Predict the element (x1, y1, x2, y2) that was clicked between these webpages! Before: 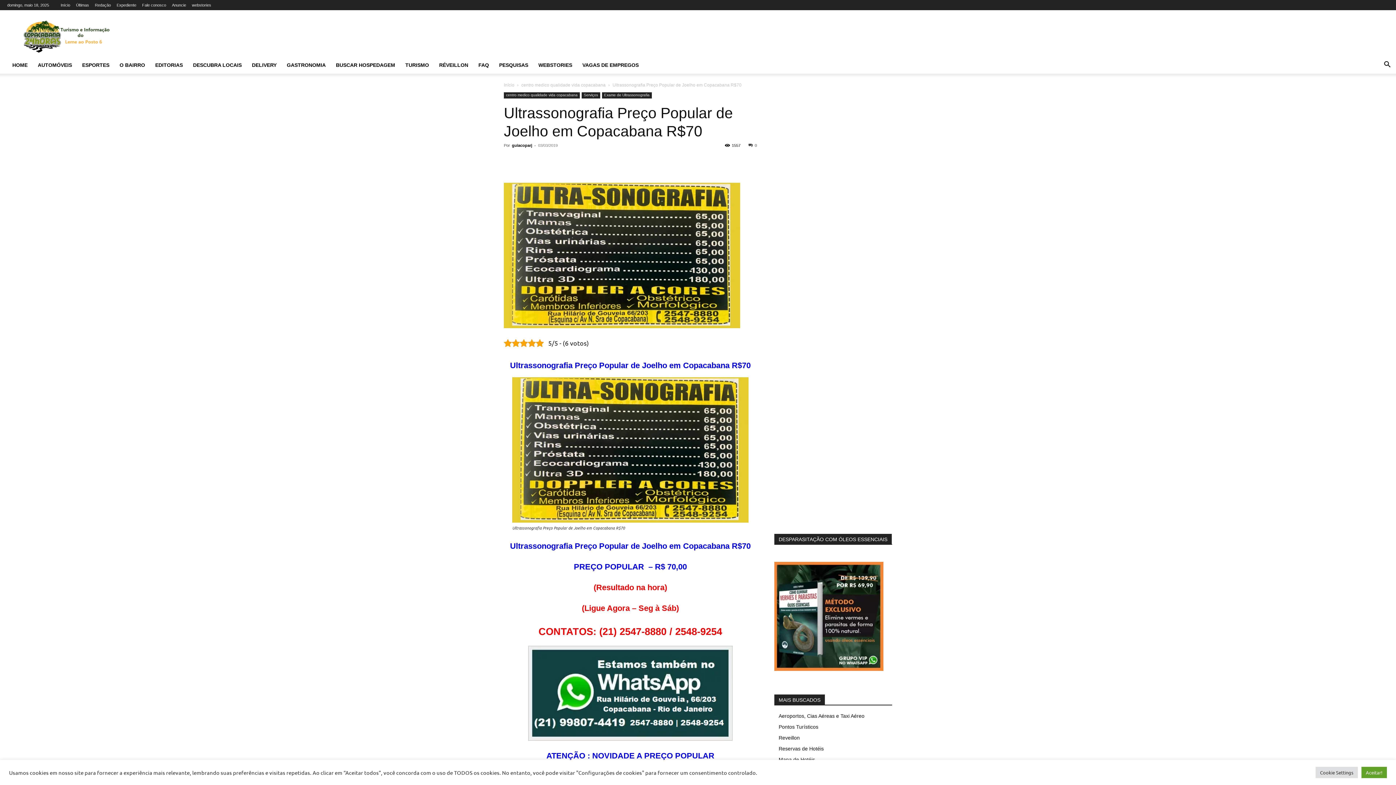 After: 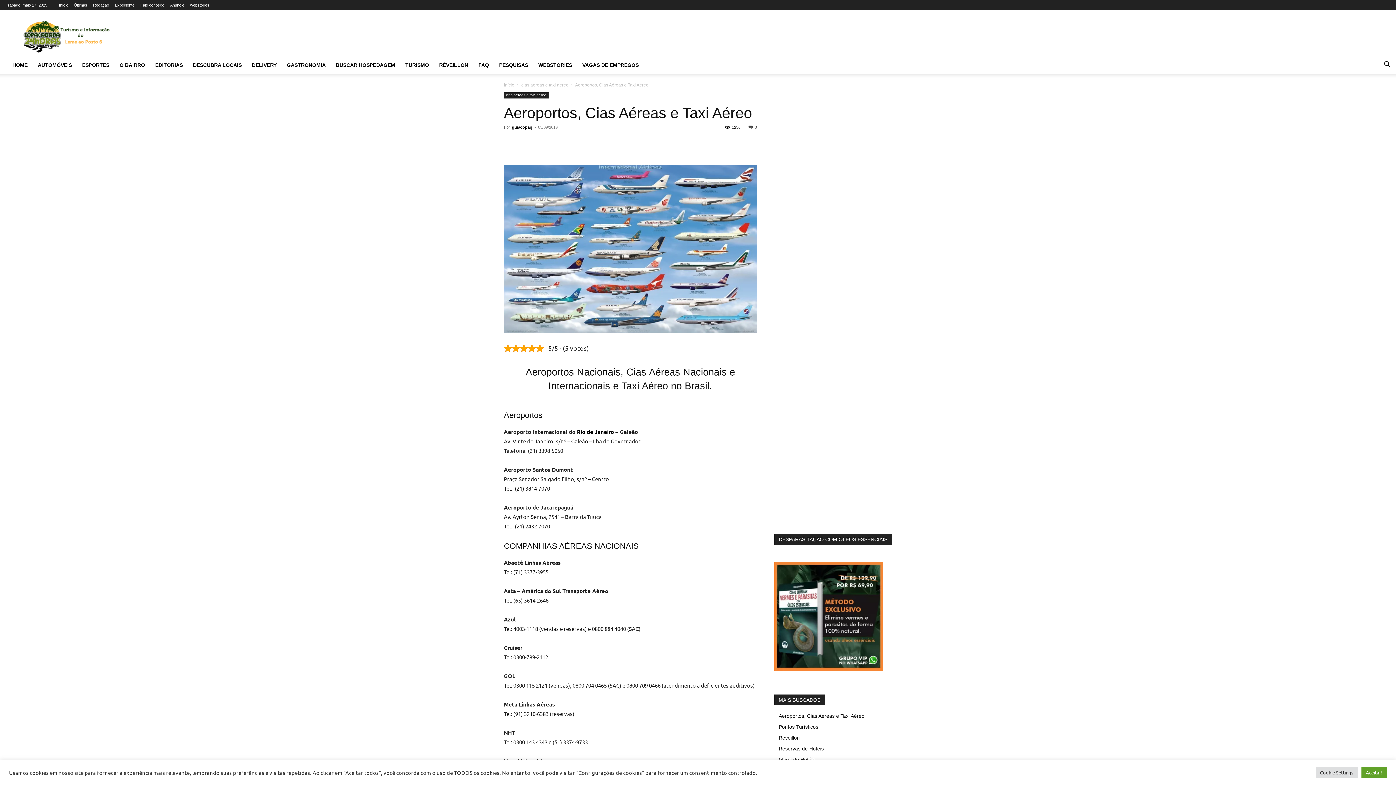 Action: label: Aeroportos, Cias Aéreas e Taxi Aéreo bbox: (778, 713, 864, 719)